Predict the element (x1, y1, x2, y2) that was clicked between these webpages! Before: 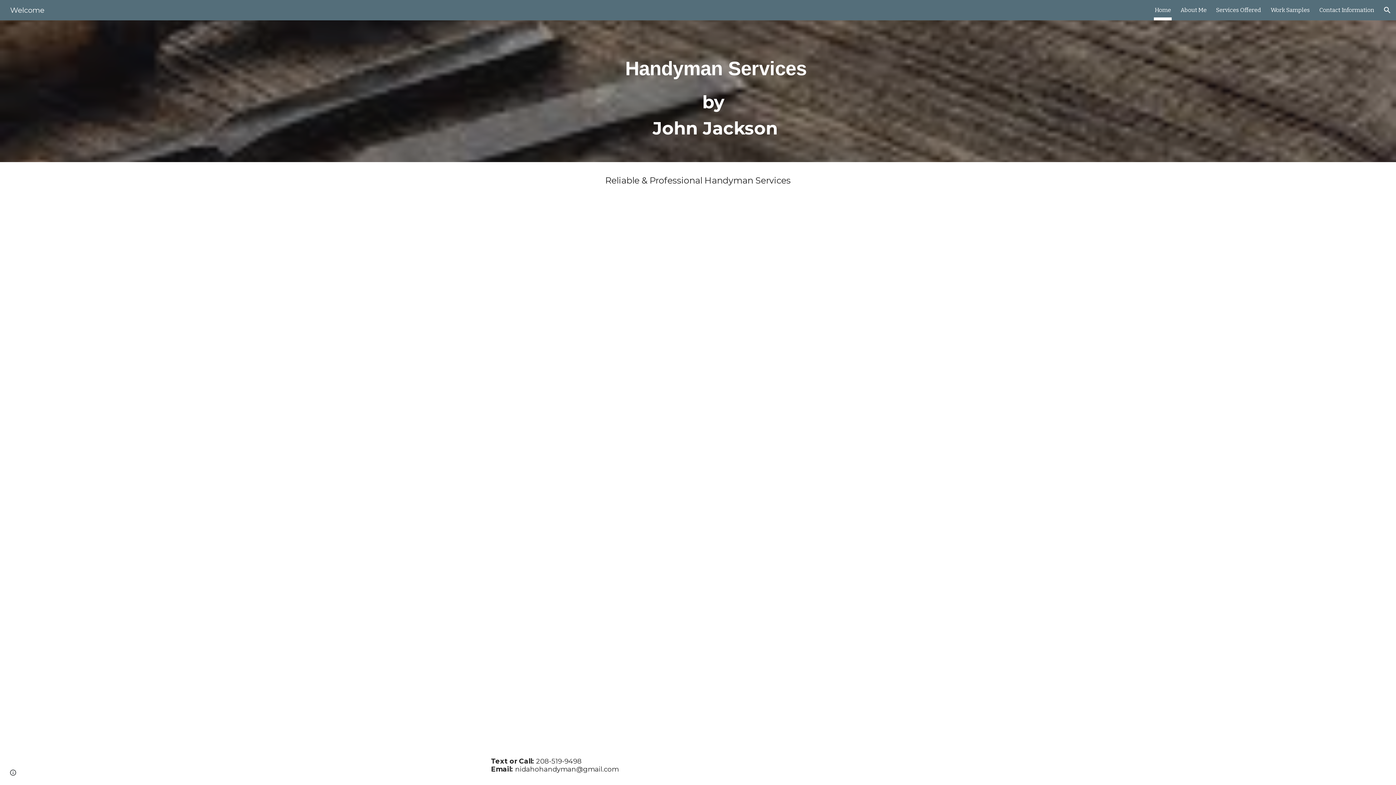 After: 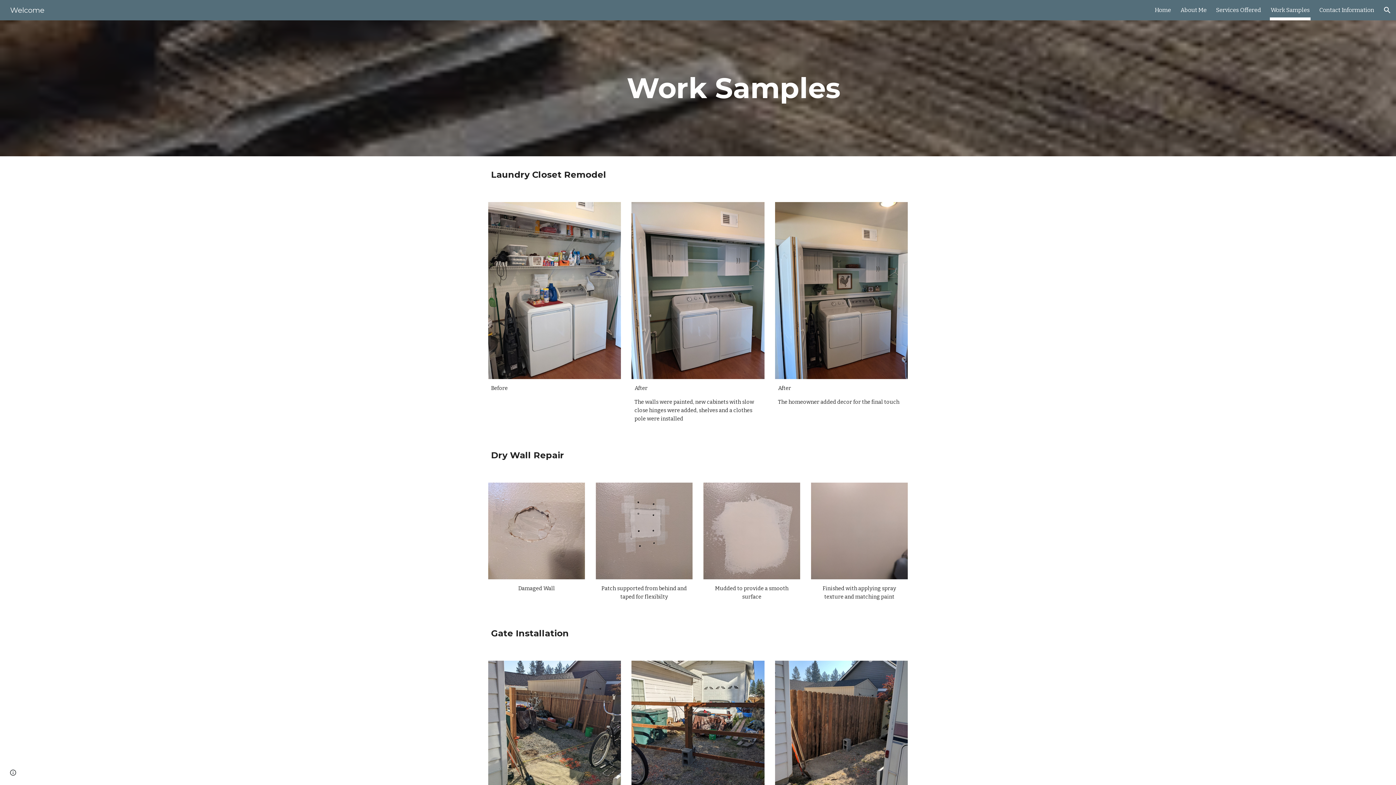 Action: bbox: (1270, 5, 1310, 15) label: Work Samples